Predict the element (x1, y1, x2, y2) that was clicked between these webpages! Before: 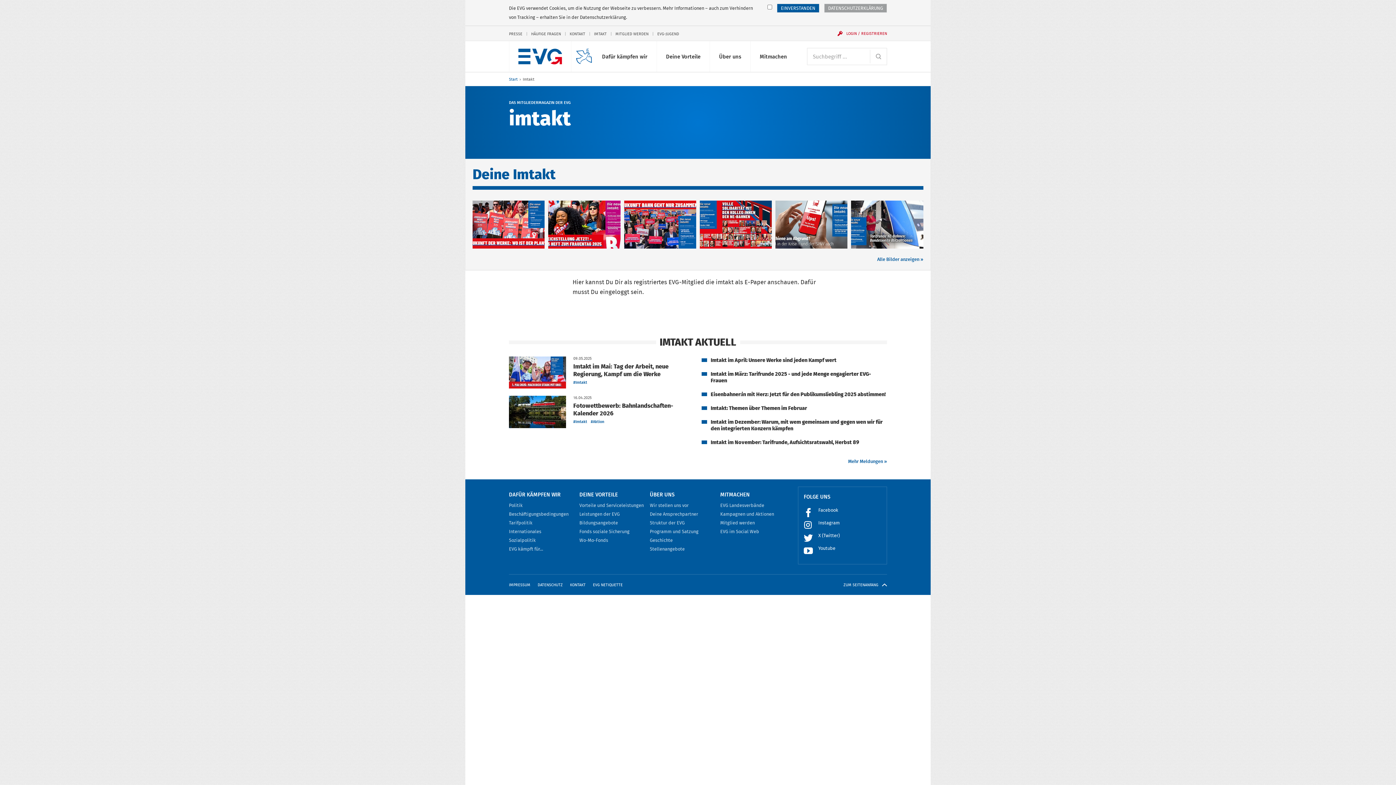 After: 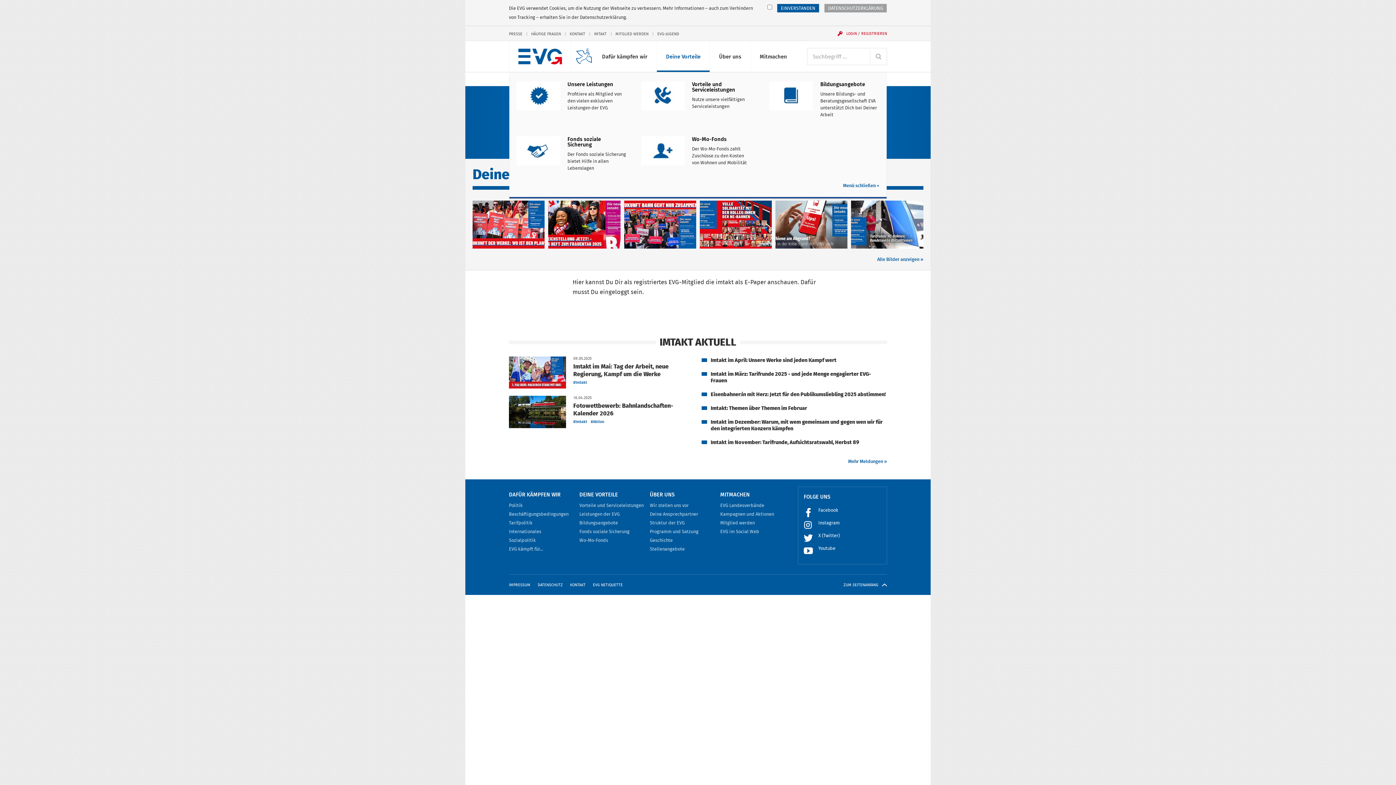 Action: label: Deine Vorteile bbox: (657, 41, 709, 72)